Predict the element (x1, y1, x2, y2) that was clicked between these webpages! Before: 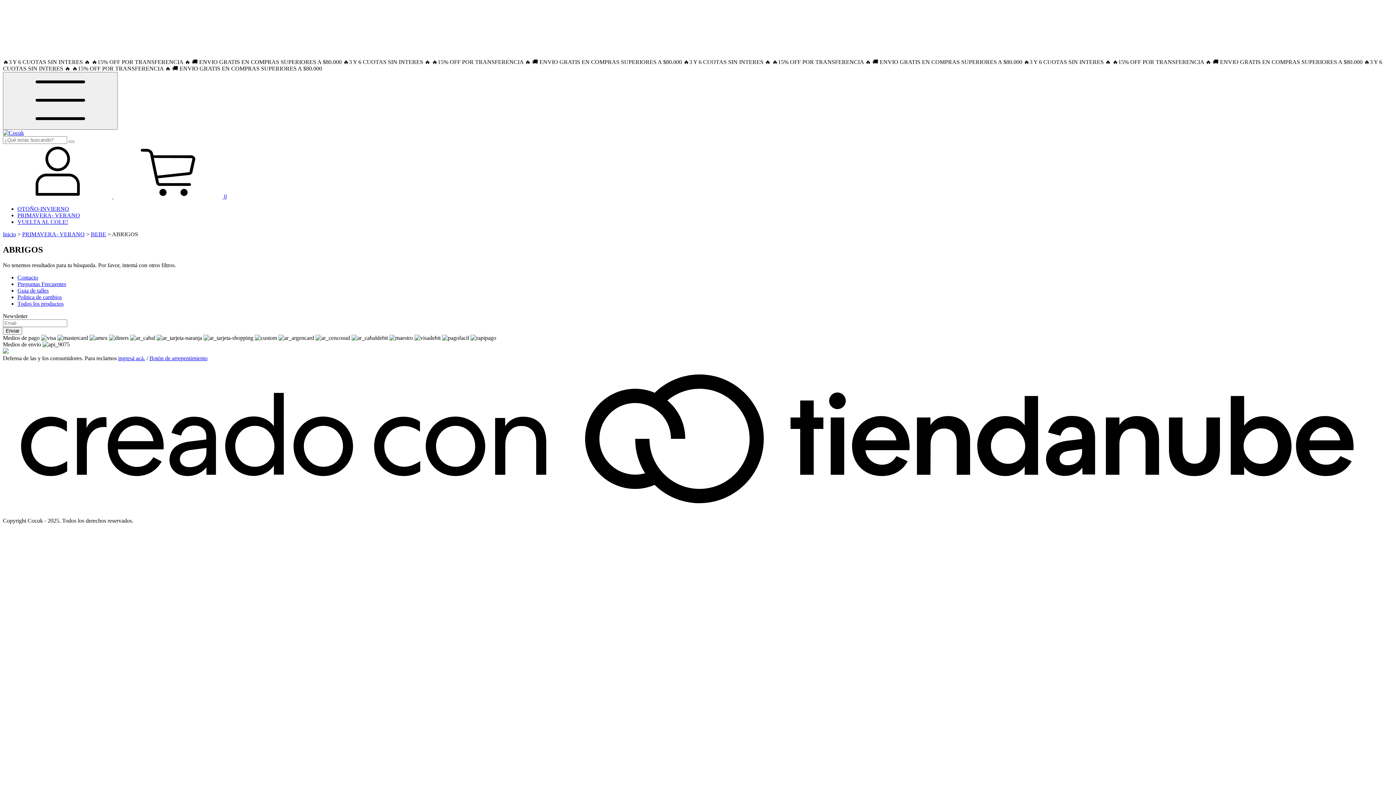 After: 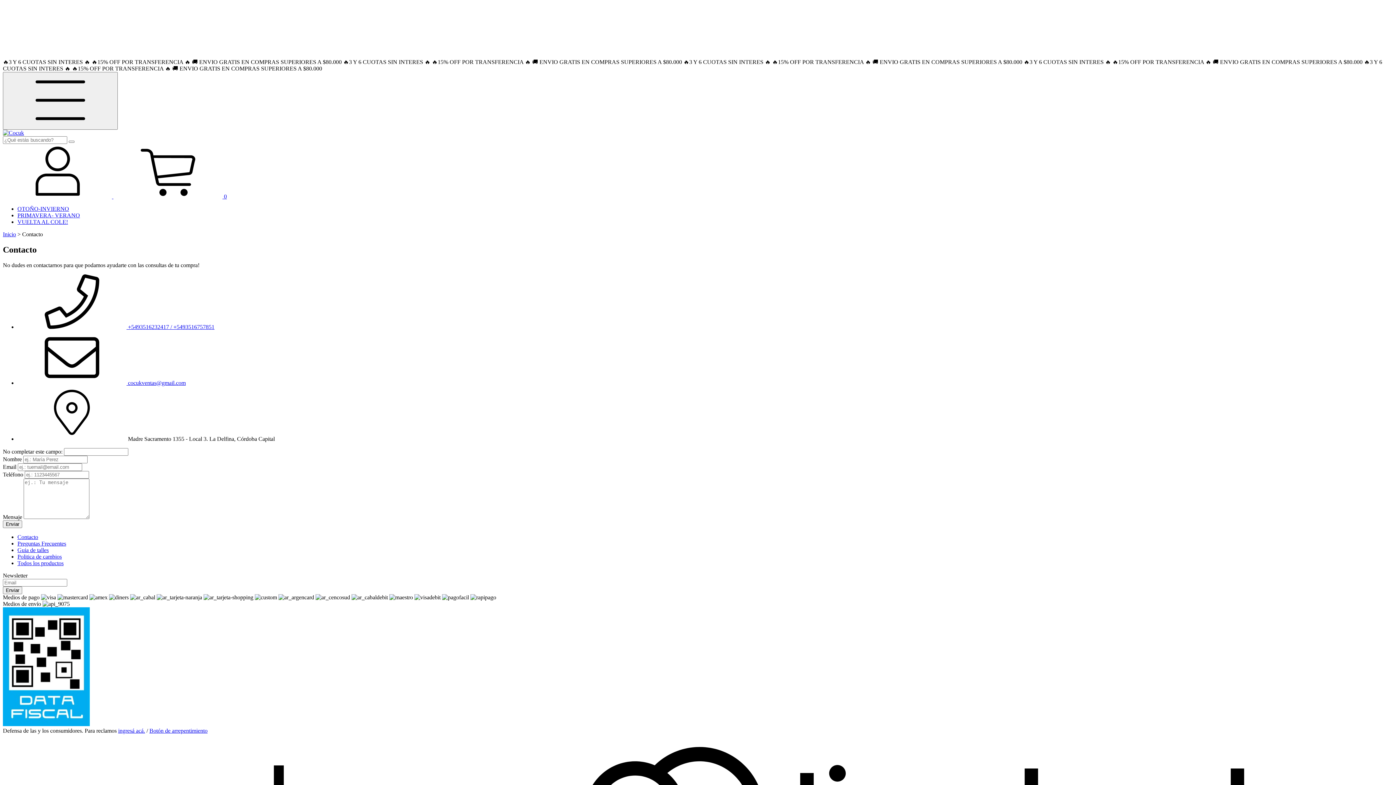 Action: label: Contacto bbox: (17, 274, 38, 280)